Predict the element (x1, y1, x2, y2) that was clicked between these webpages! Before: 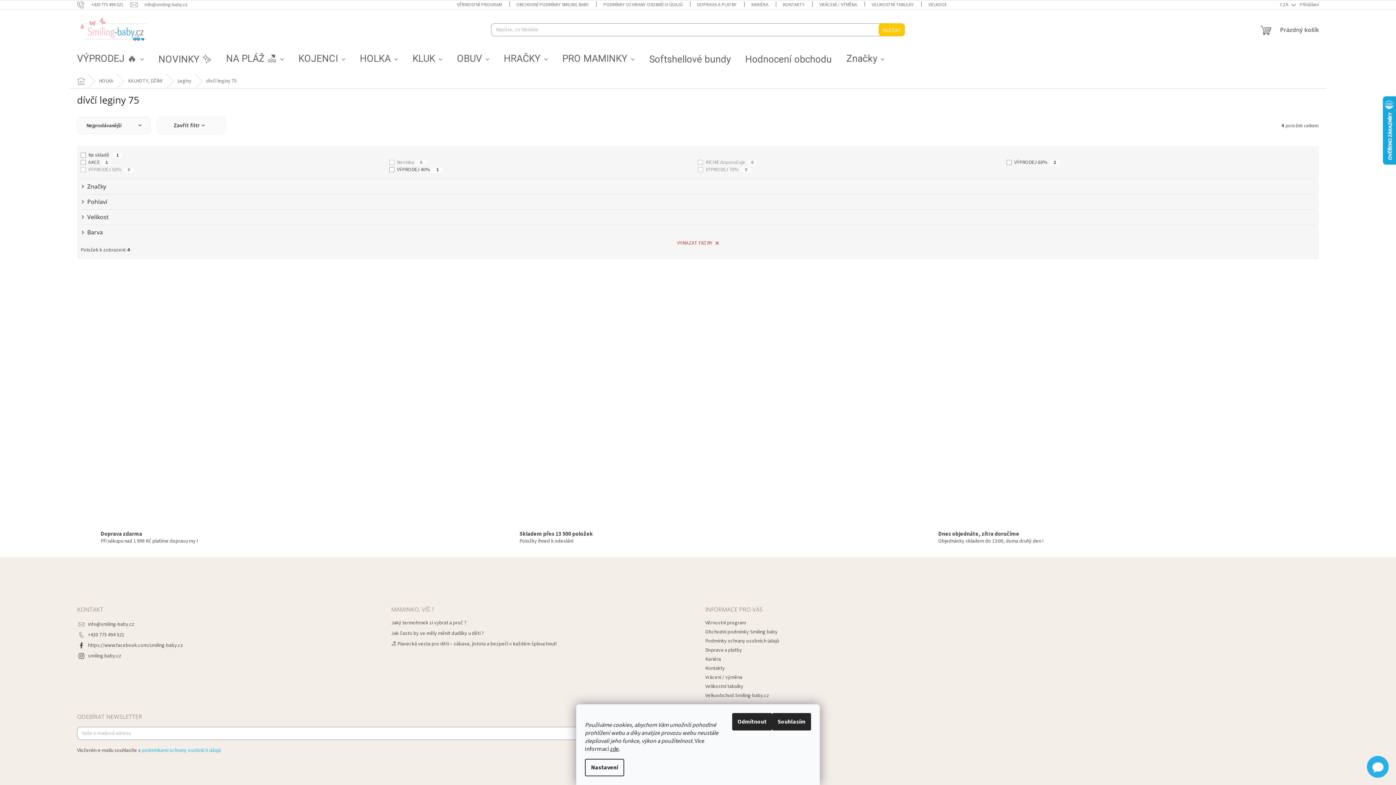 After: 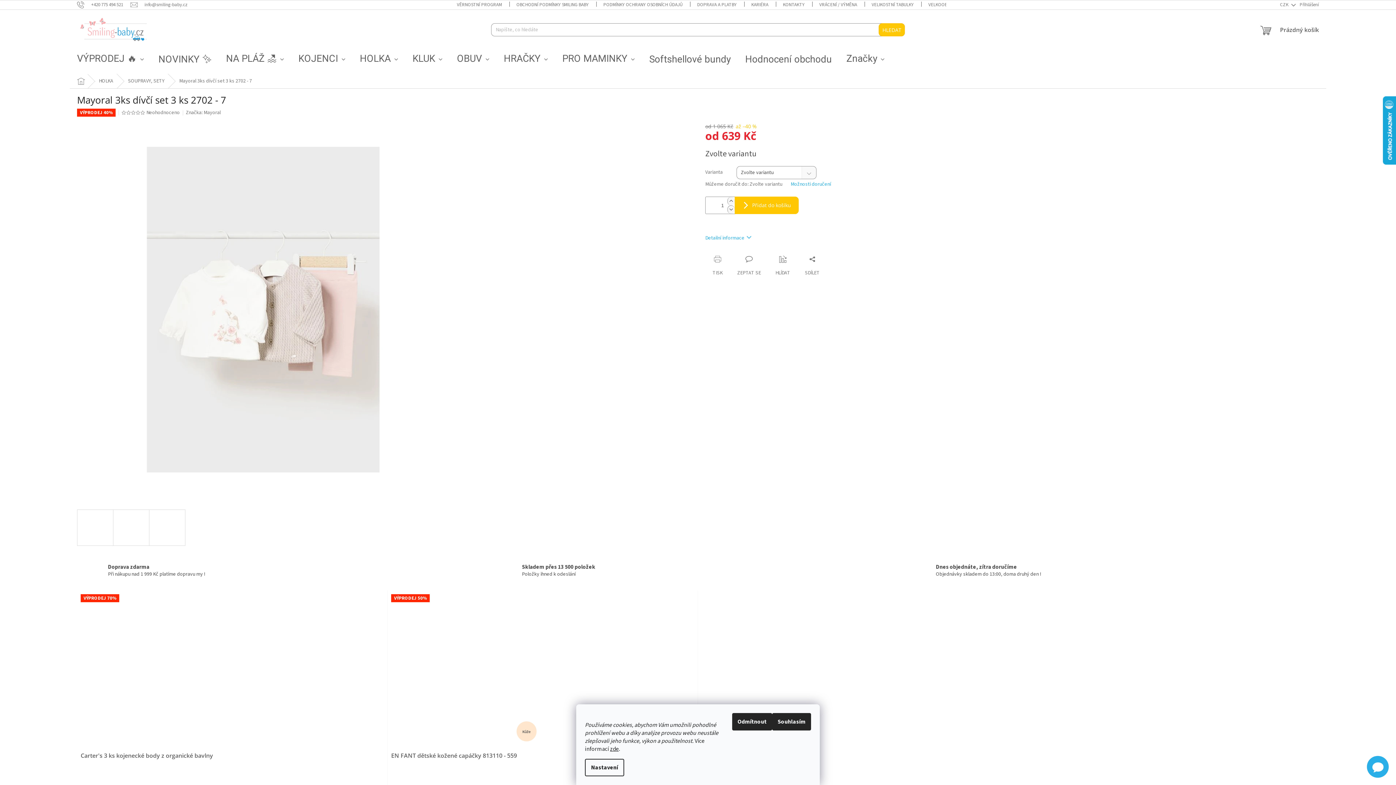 Action: label: Mayoral 3ks dívčí set 3 ks 2702 - 7 bbox: (81, 427, 384, 443)